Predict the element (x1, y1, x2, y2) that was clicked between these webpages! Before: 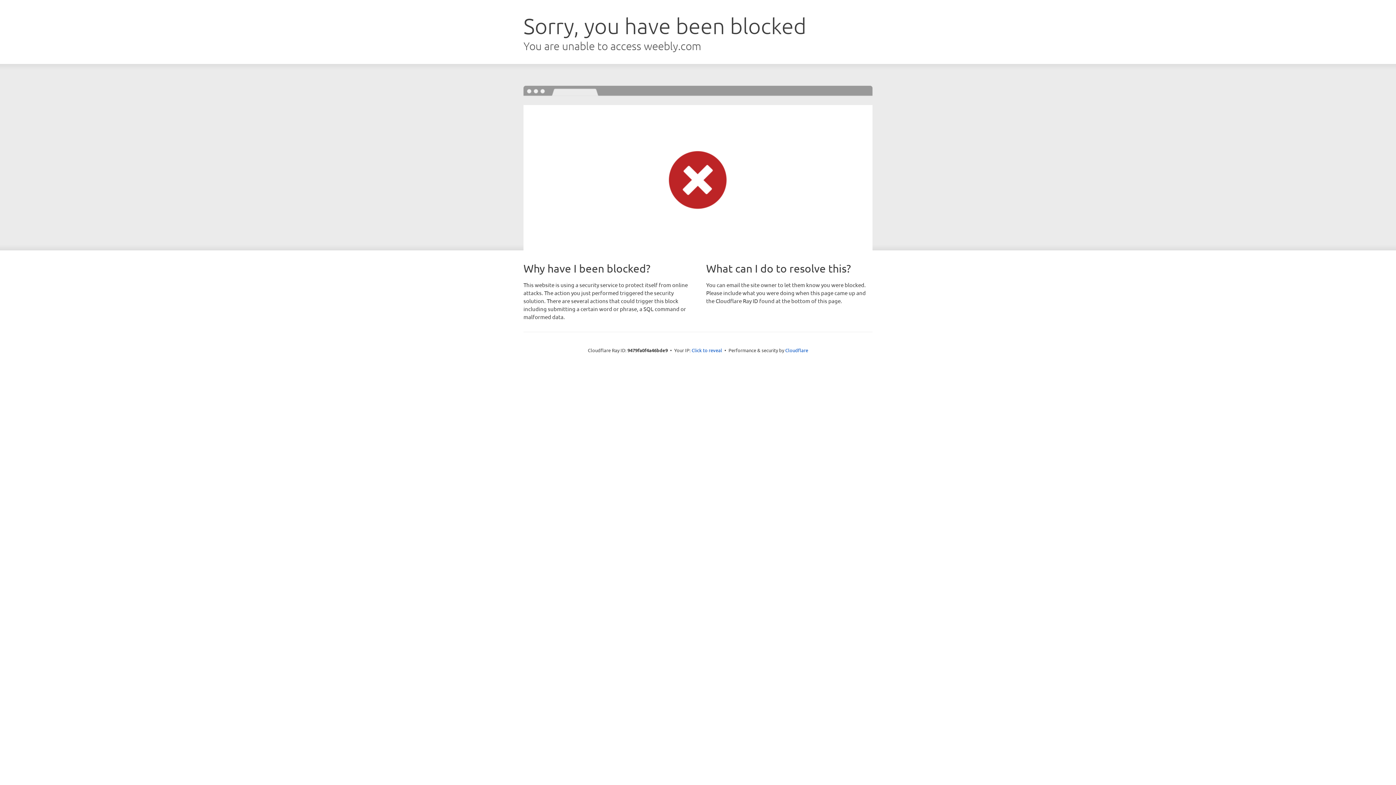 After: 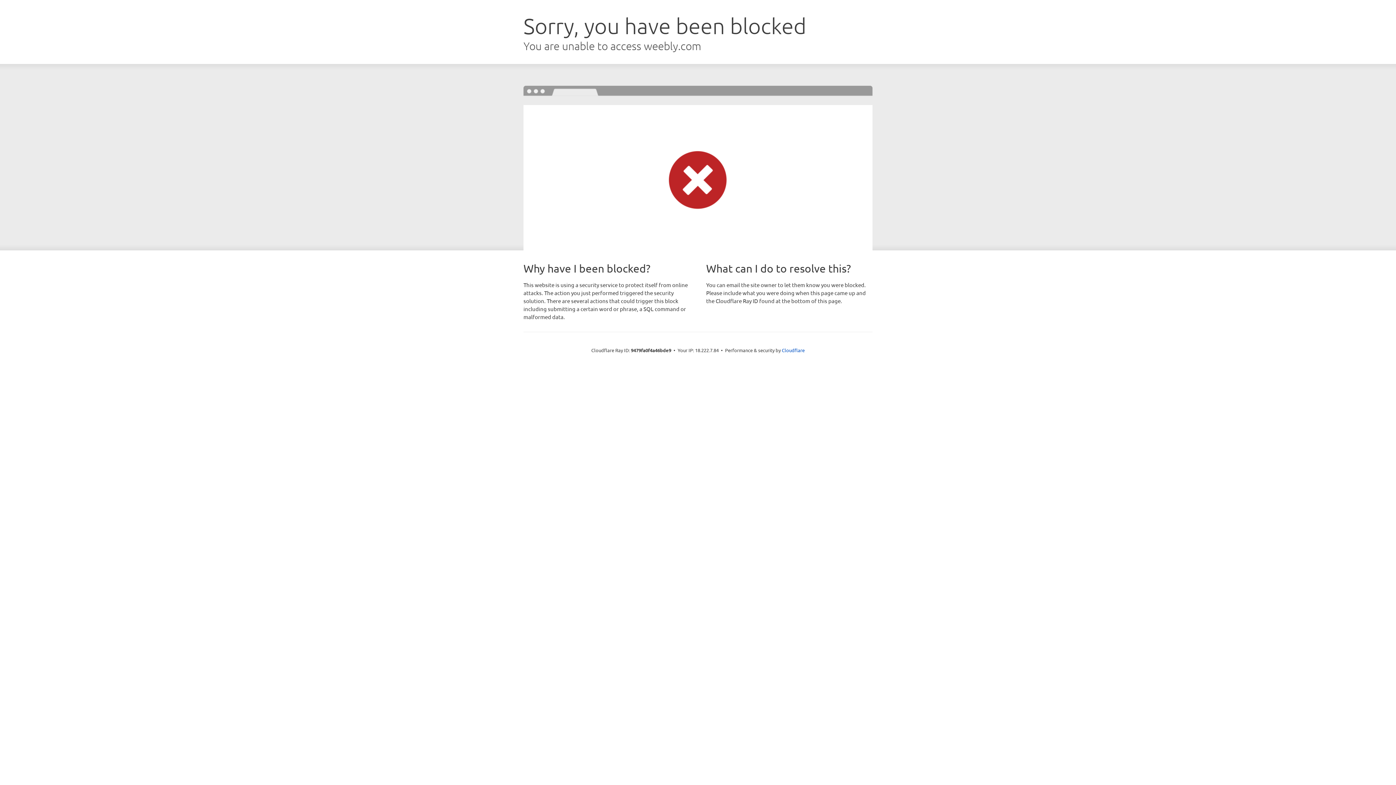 Action: label: Click to reveal bbox: (691, 346, 722, 353)